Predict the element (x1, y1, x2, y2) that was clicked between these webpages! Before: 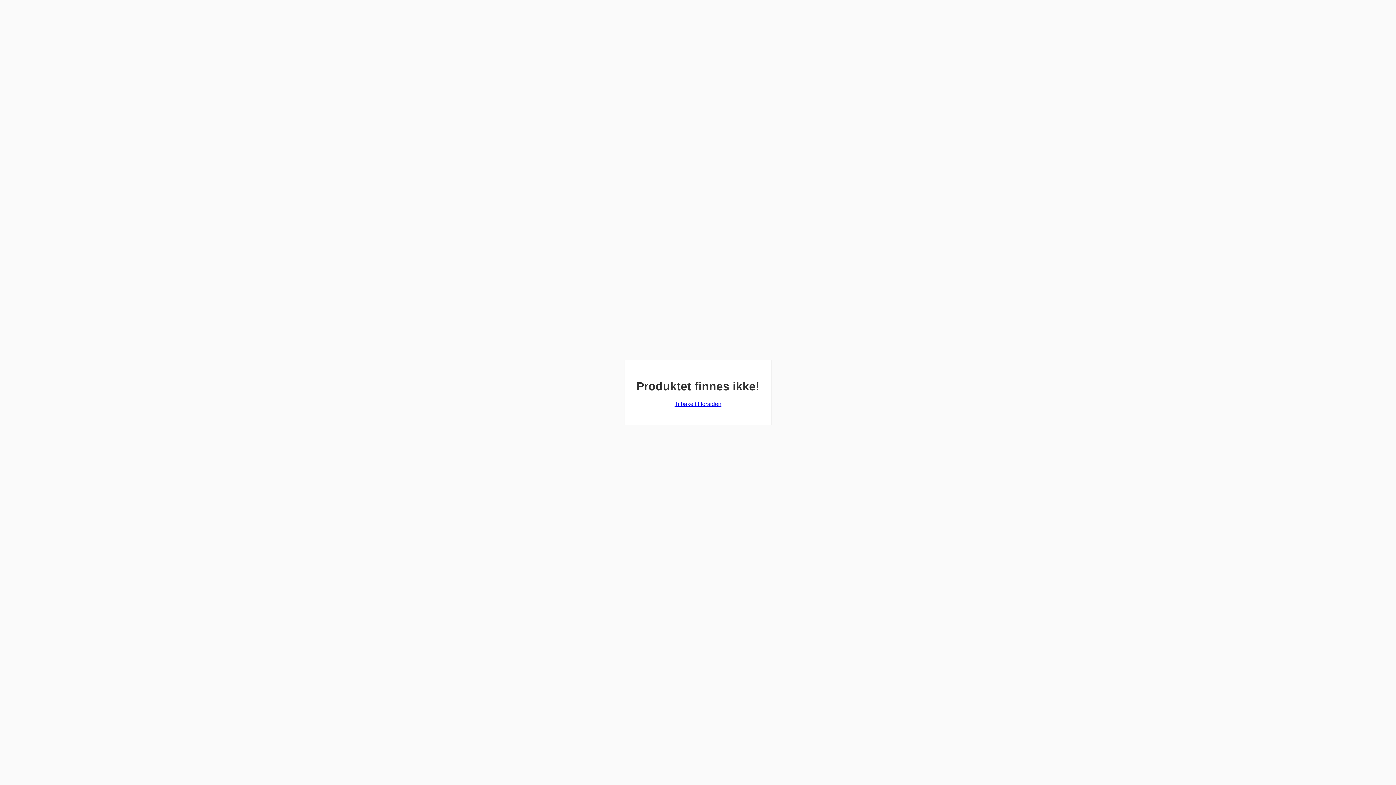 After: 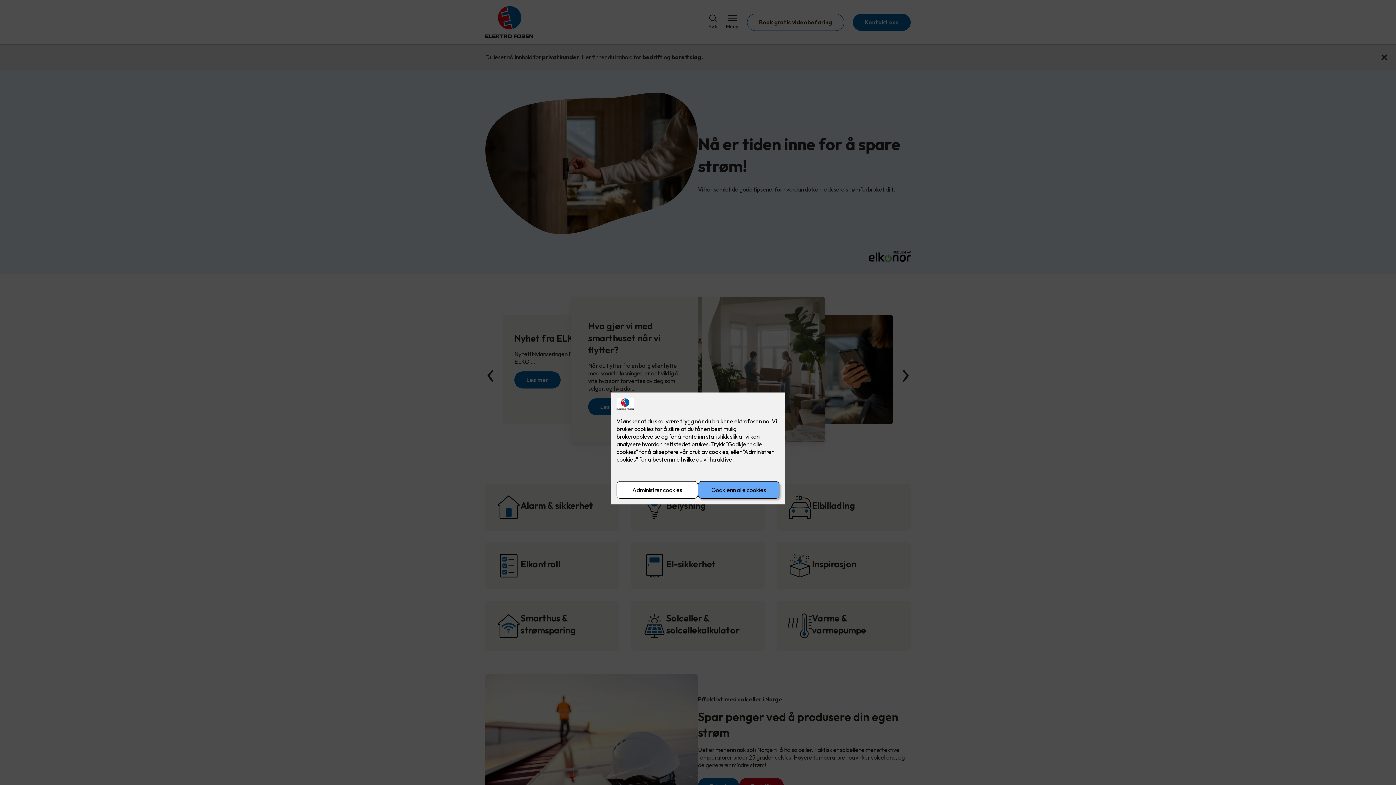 Action: bbox: (674, 401, 721, 407) label: Tilbake til forsiden